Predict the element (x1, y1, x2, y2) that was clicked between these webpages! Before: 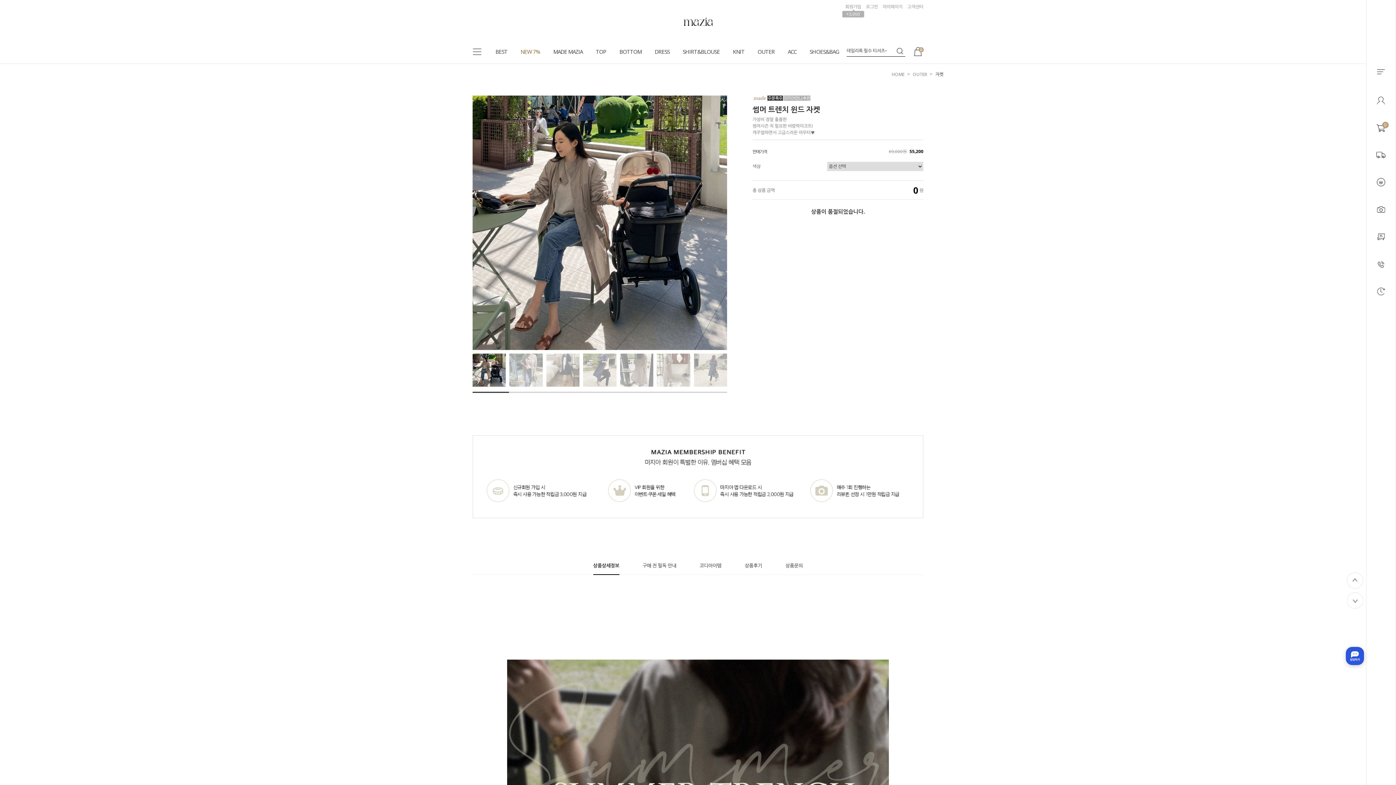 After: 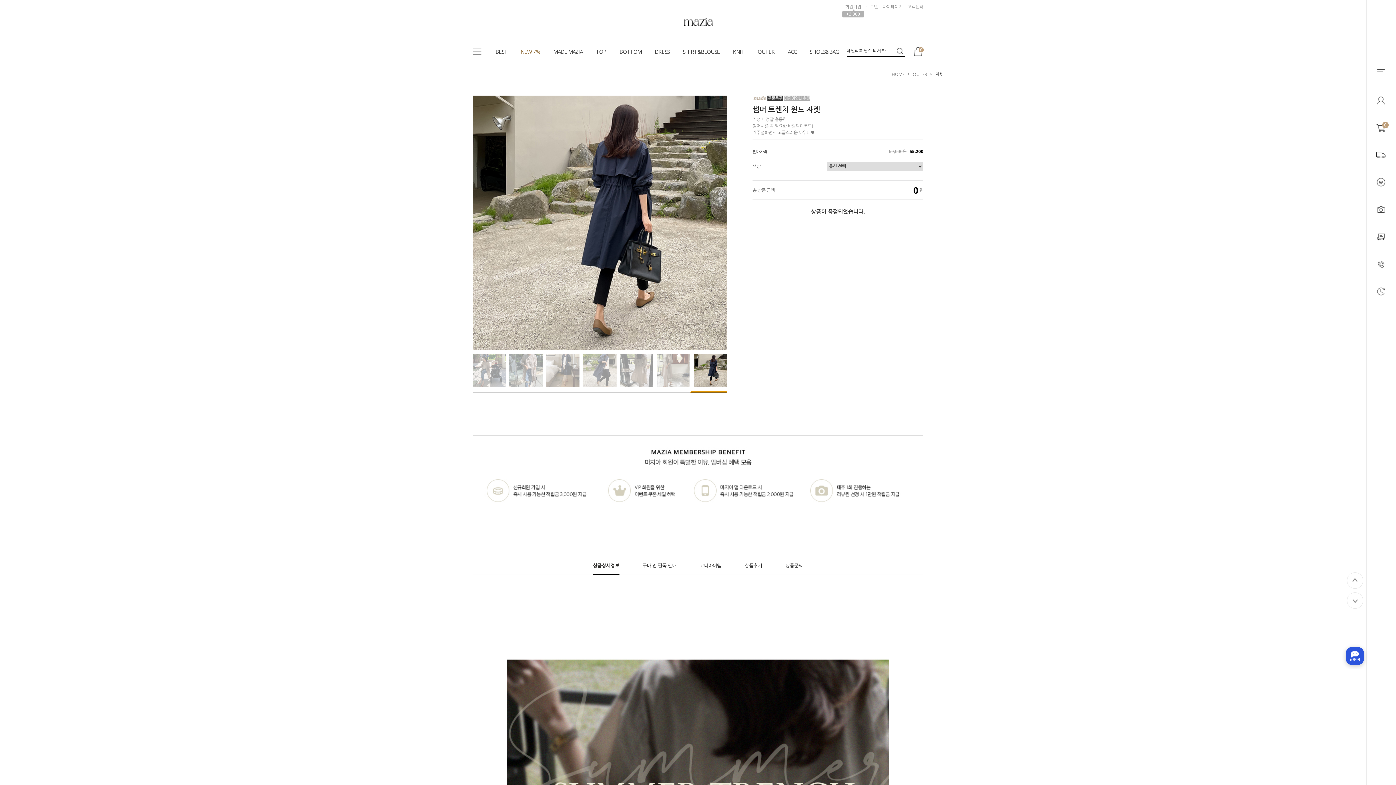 Action: label: Go to slide 7 bbox: (690, 392, 727, 393)